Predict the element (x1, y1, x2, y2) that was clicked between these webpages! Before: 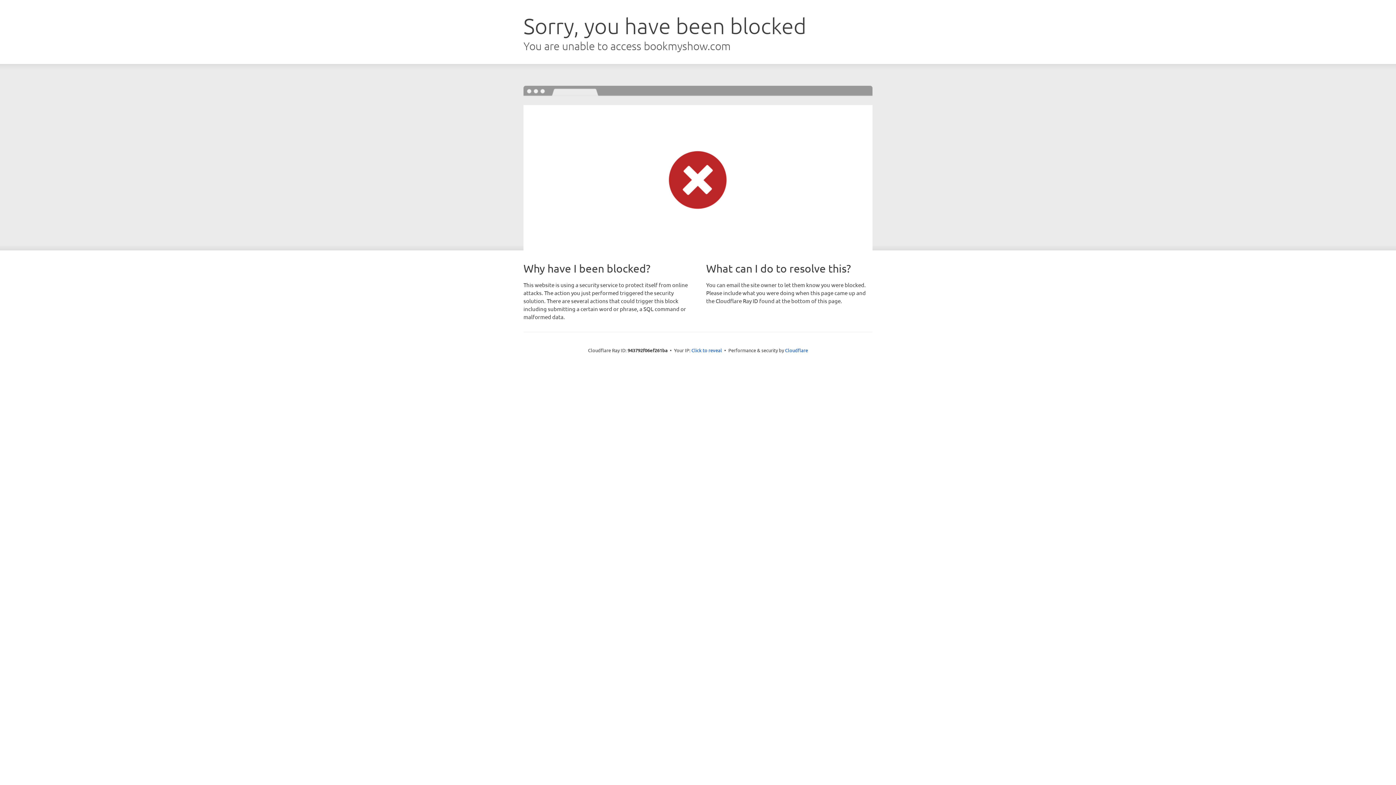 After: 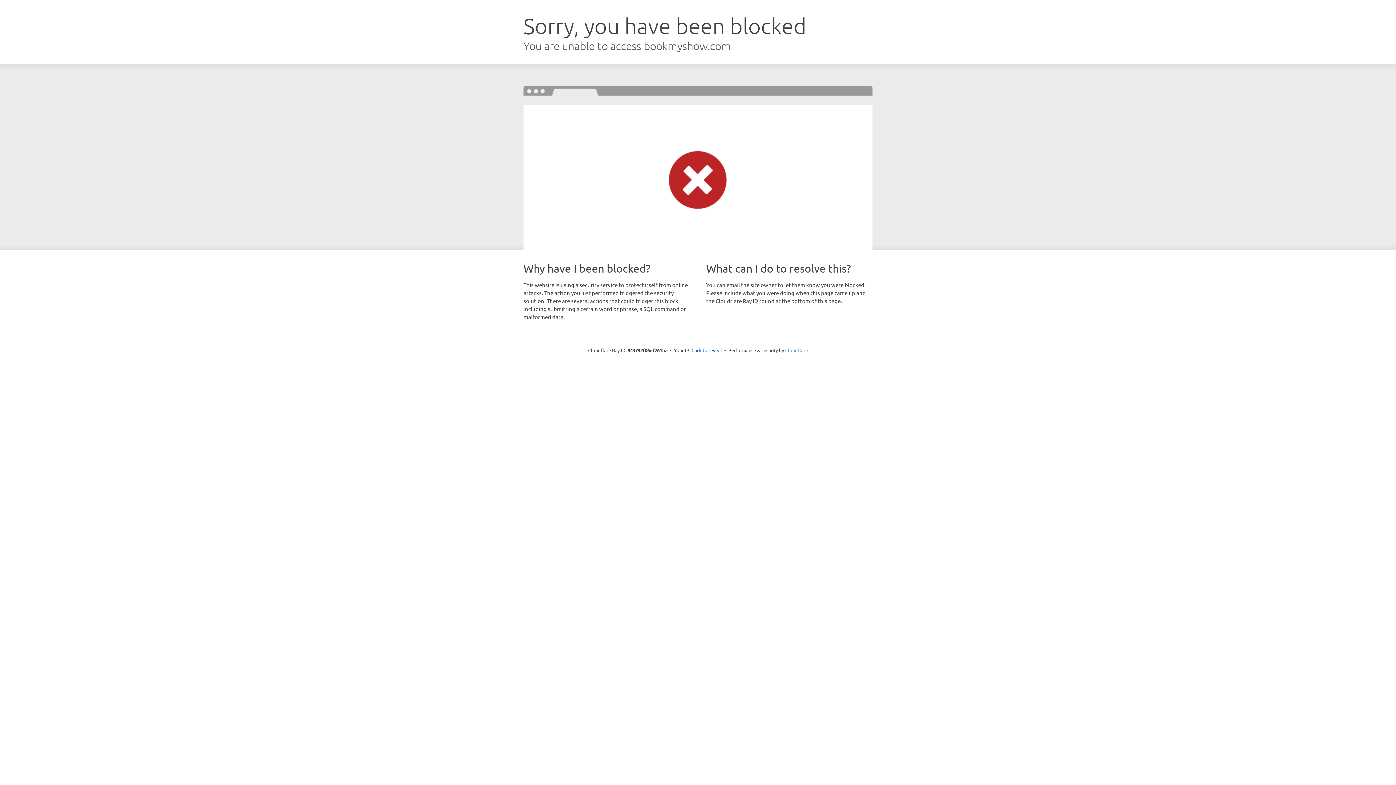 Action: bbox: (785, 347, 808, 353) label: Cloudflare